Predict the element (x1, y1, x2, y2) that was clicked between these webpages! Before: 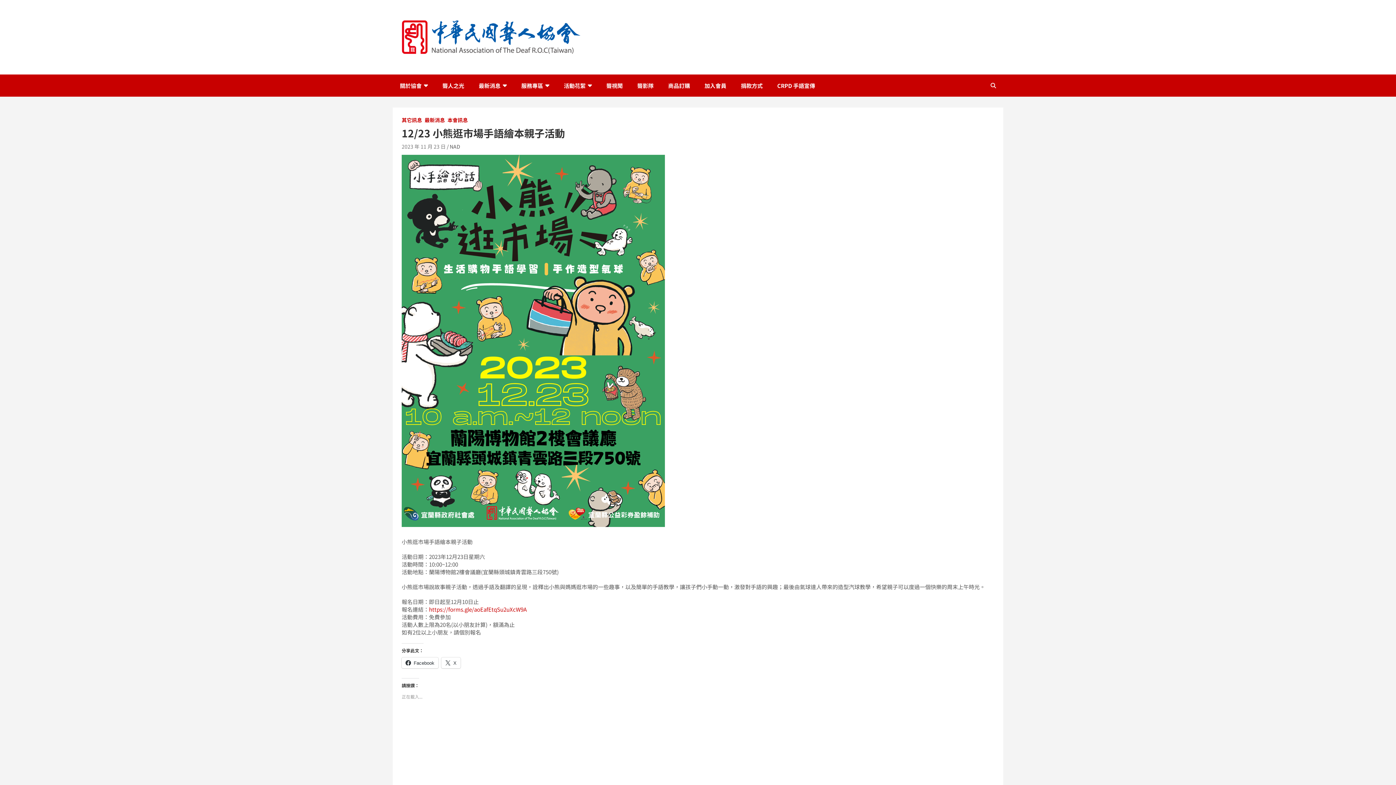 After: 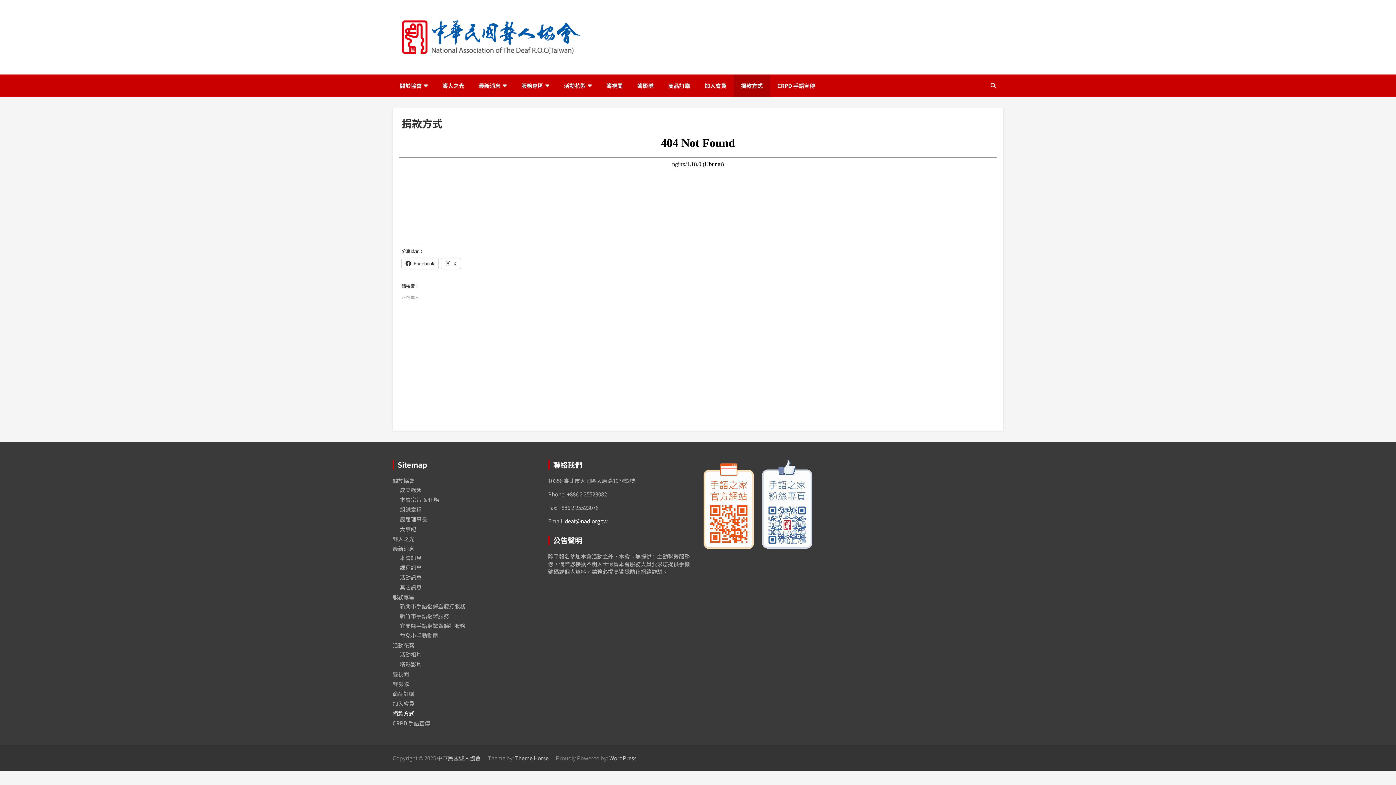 Action: bbox: (733, 74, 770, 96) label: 捐款方式